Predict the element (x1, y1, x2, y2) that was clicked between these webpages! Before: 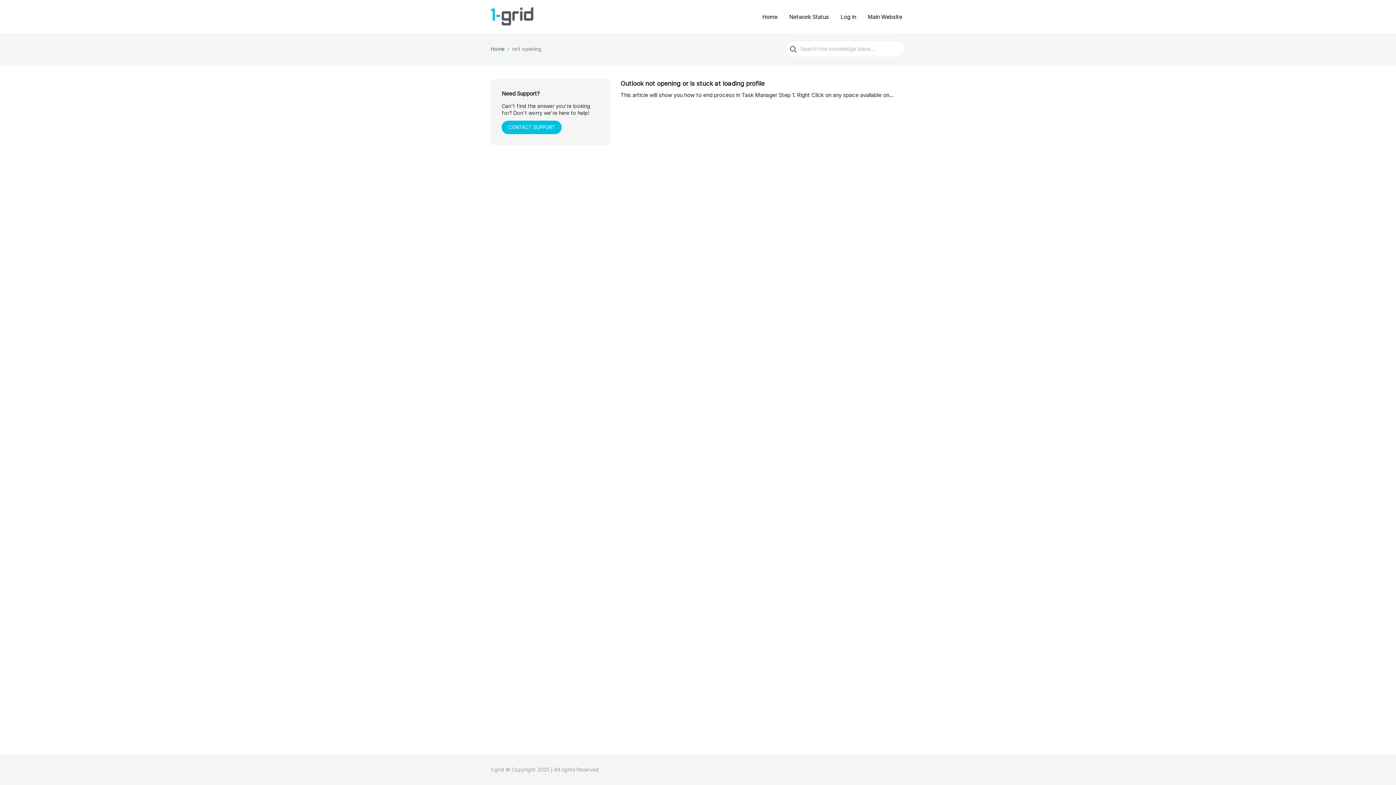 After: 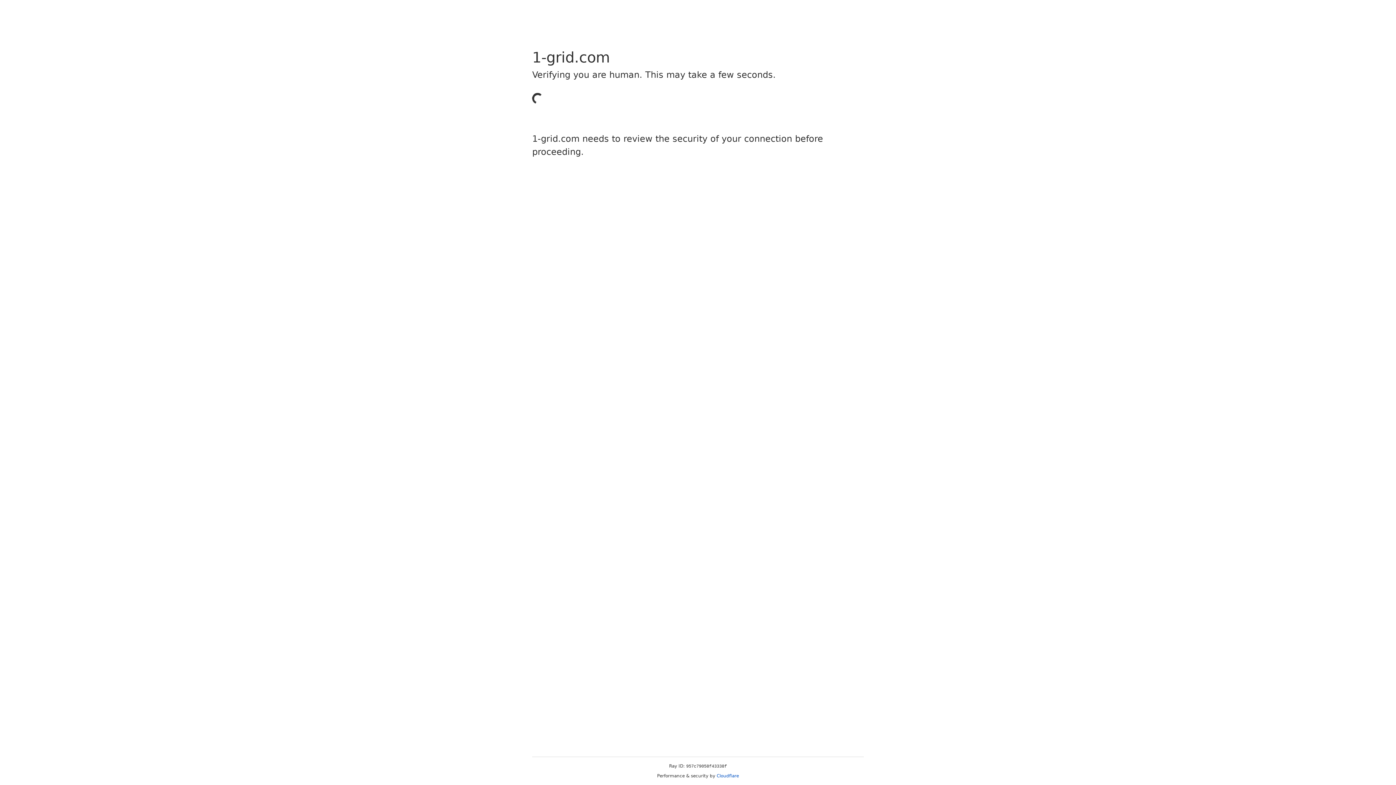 Action: bbox: (837, 11, 859, 22) label: Log In